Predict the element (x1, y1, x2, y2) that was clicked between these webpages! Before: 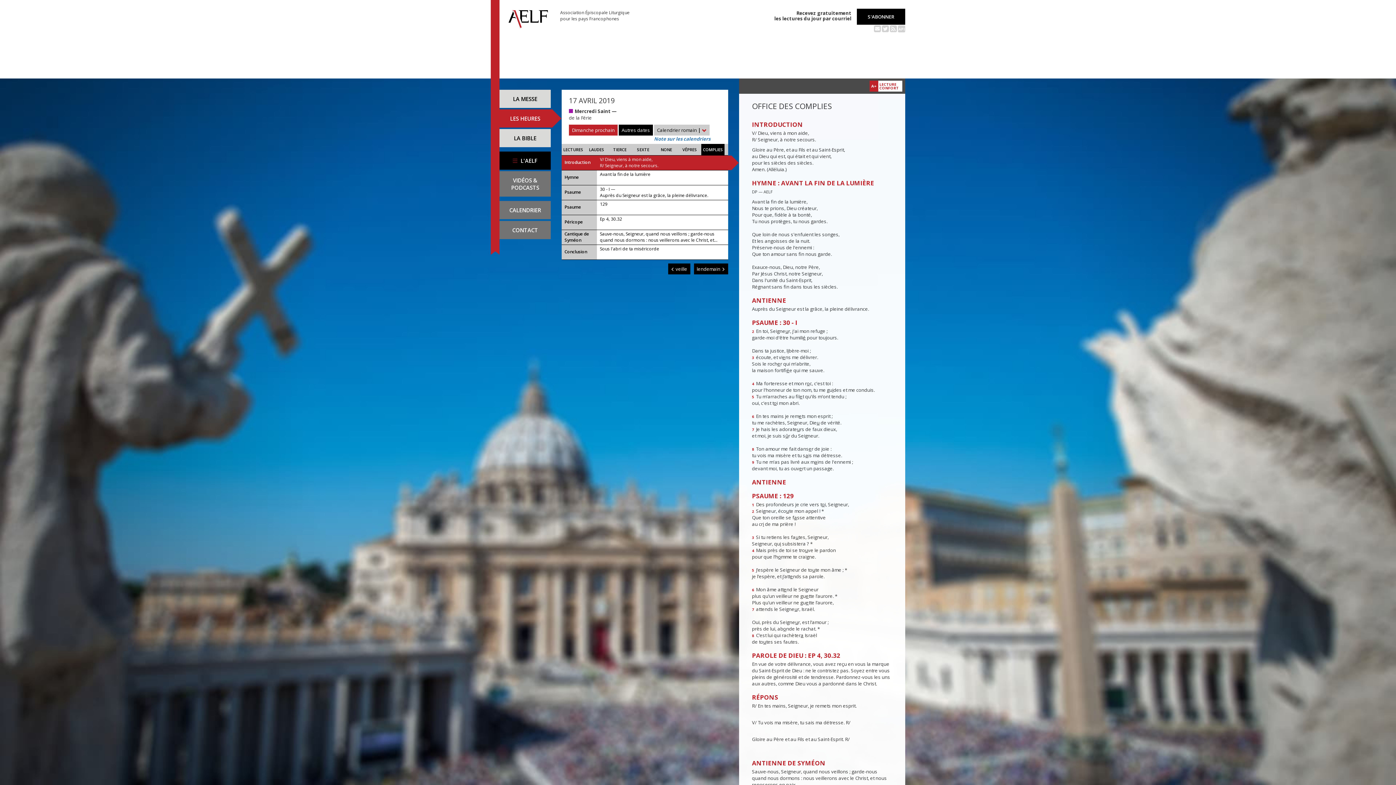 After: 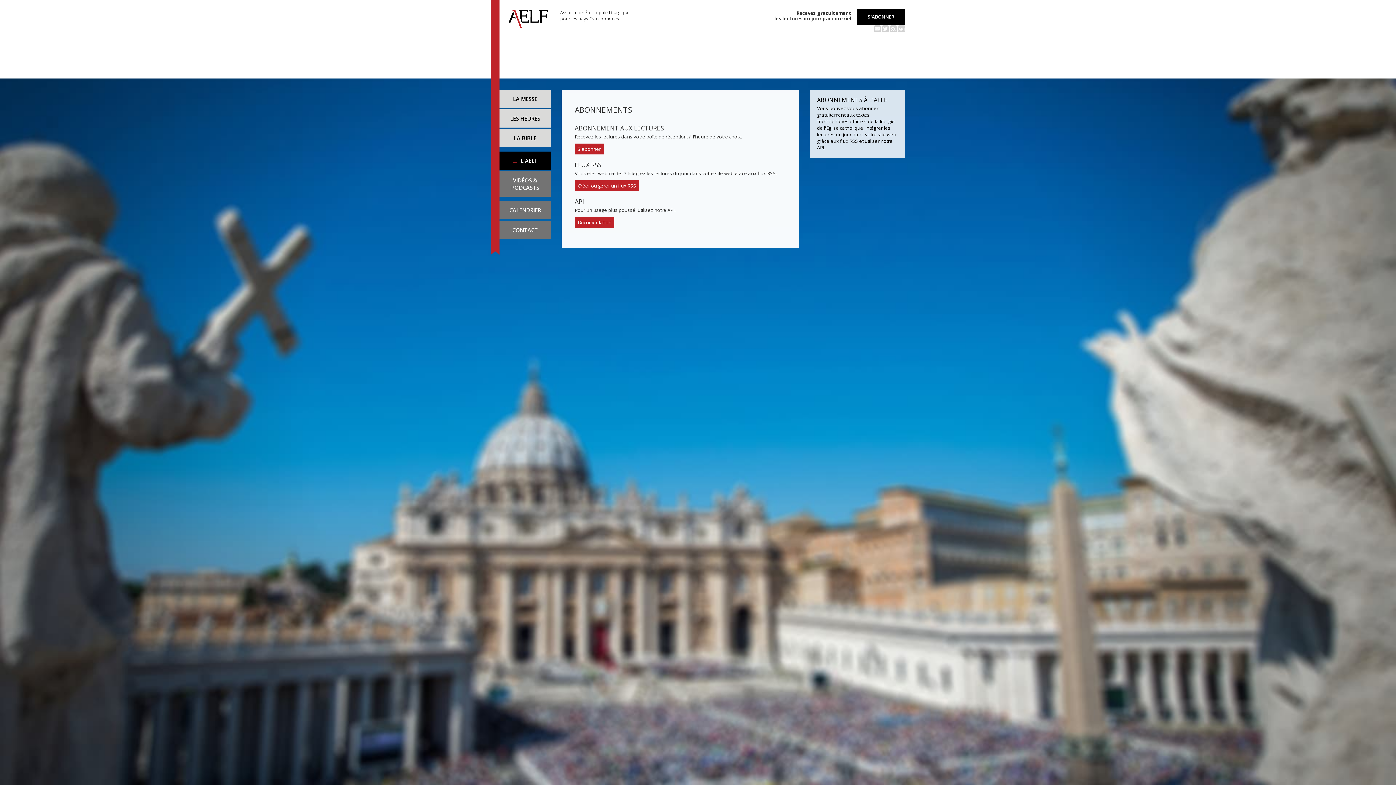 Action: label: S'ABONNER bbox: (857, 8, 905, 24)